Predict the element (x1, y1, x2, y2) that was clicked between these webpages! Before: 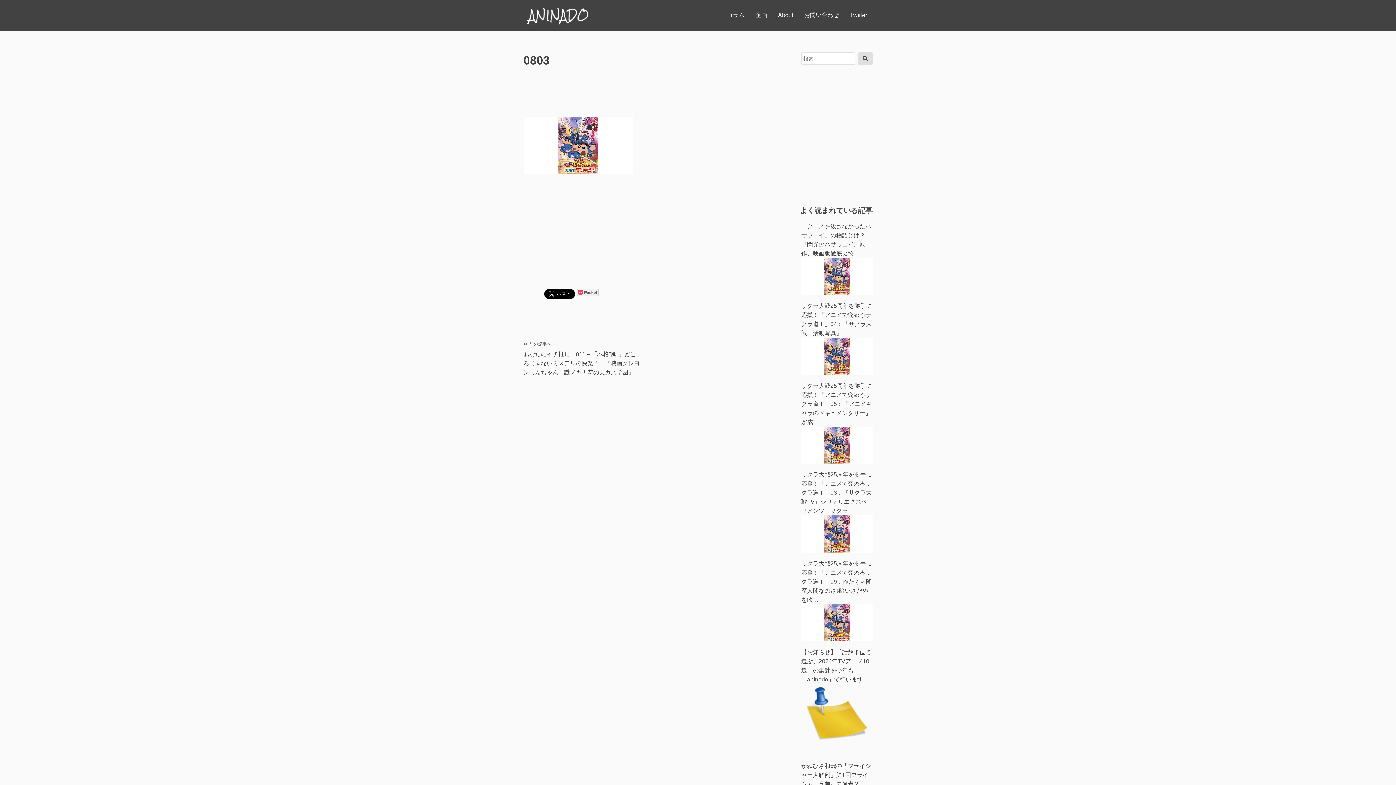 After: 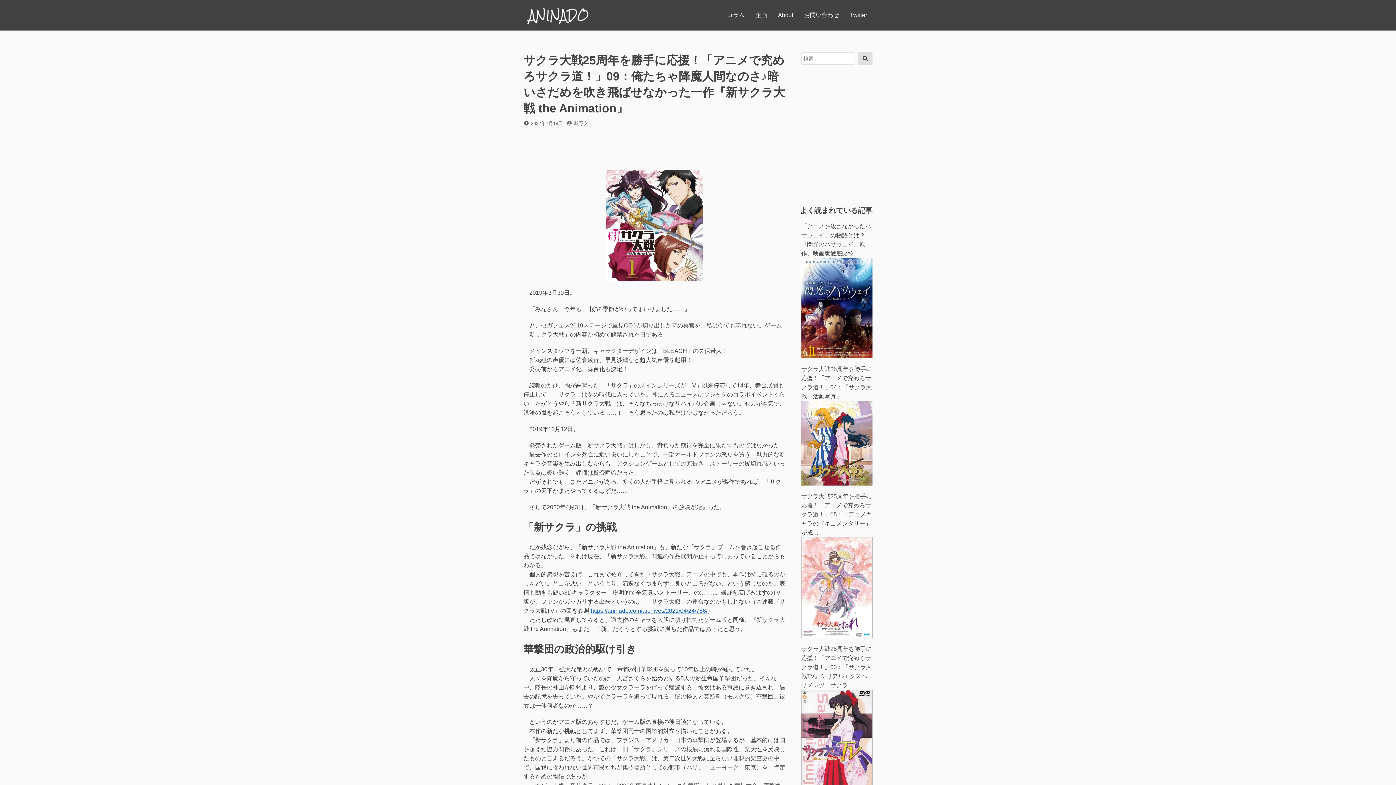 Action: bbox: (801, 636, 872, 643)